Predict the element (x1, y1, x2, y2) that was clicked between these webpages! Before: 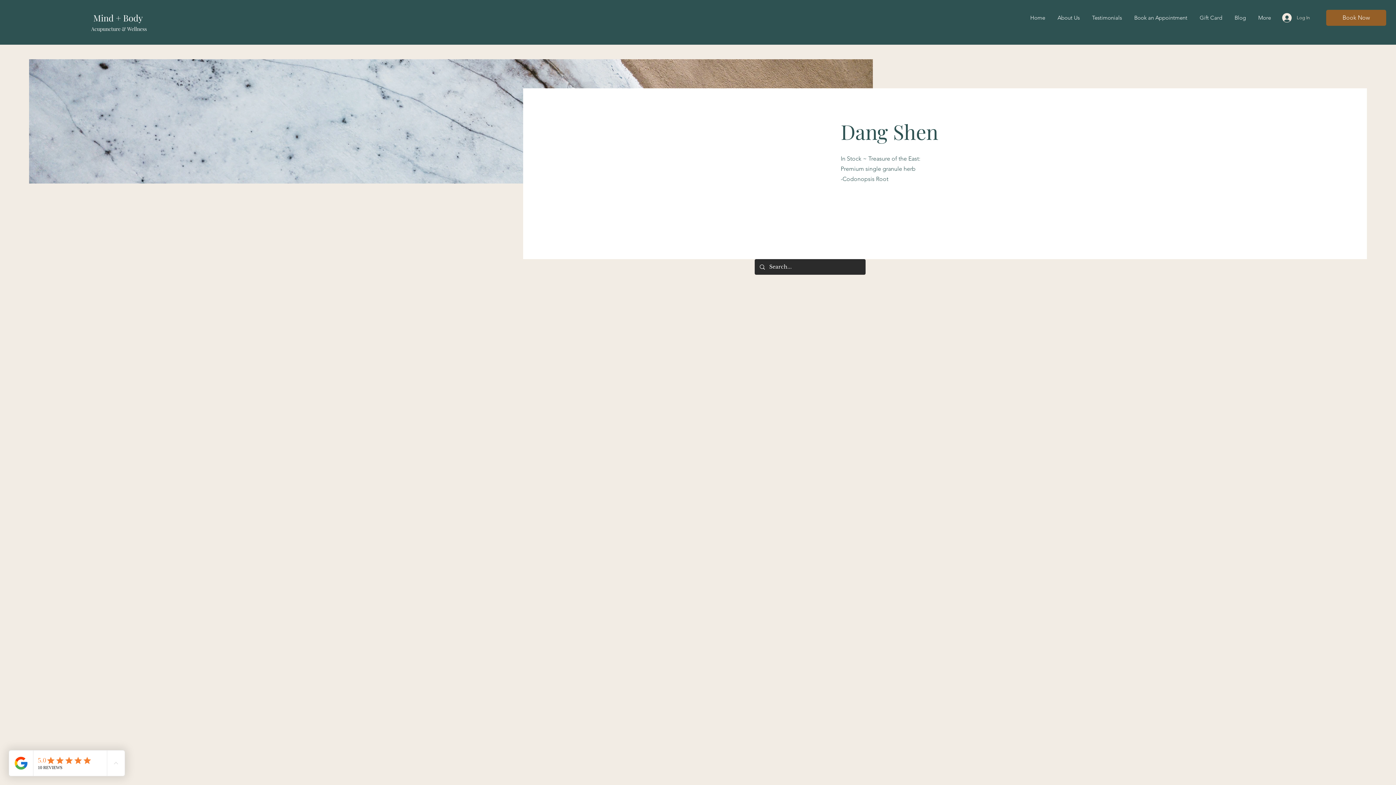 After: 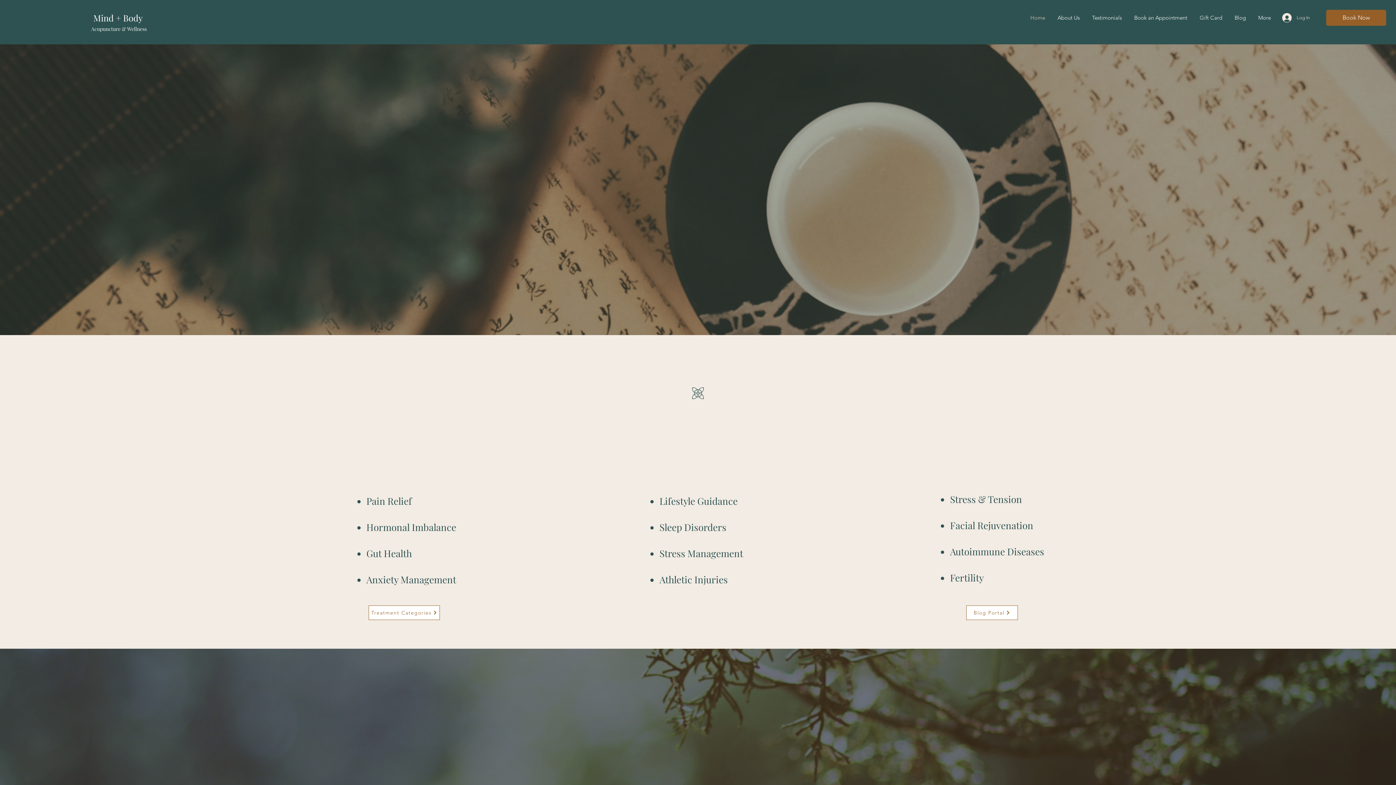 Action: bbox: (1024, 9, 1051, 25) label: Home